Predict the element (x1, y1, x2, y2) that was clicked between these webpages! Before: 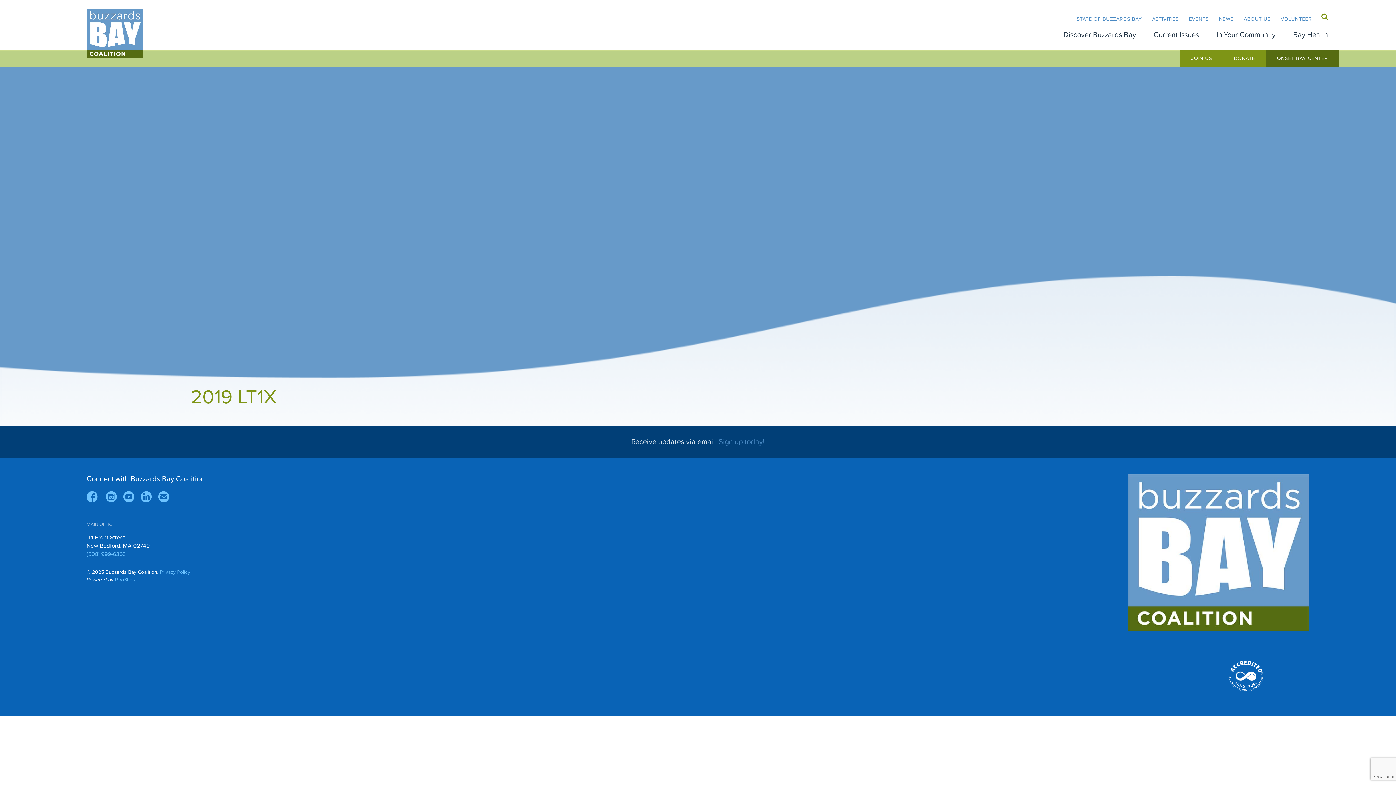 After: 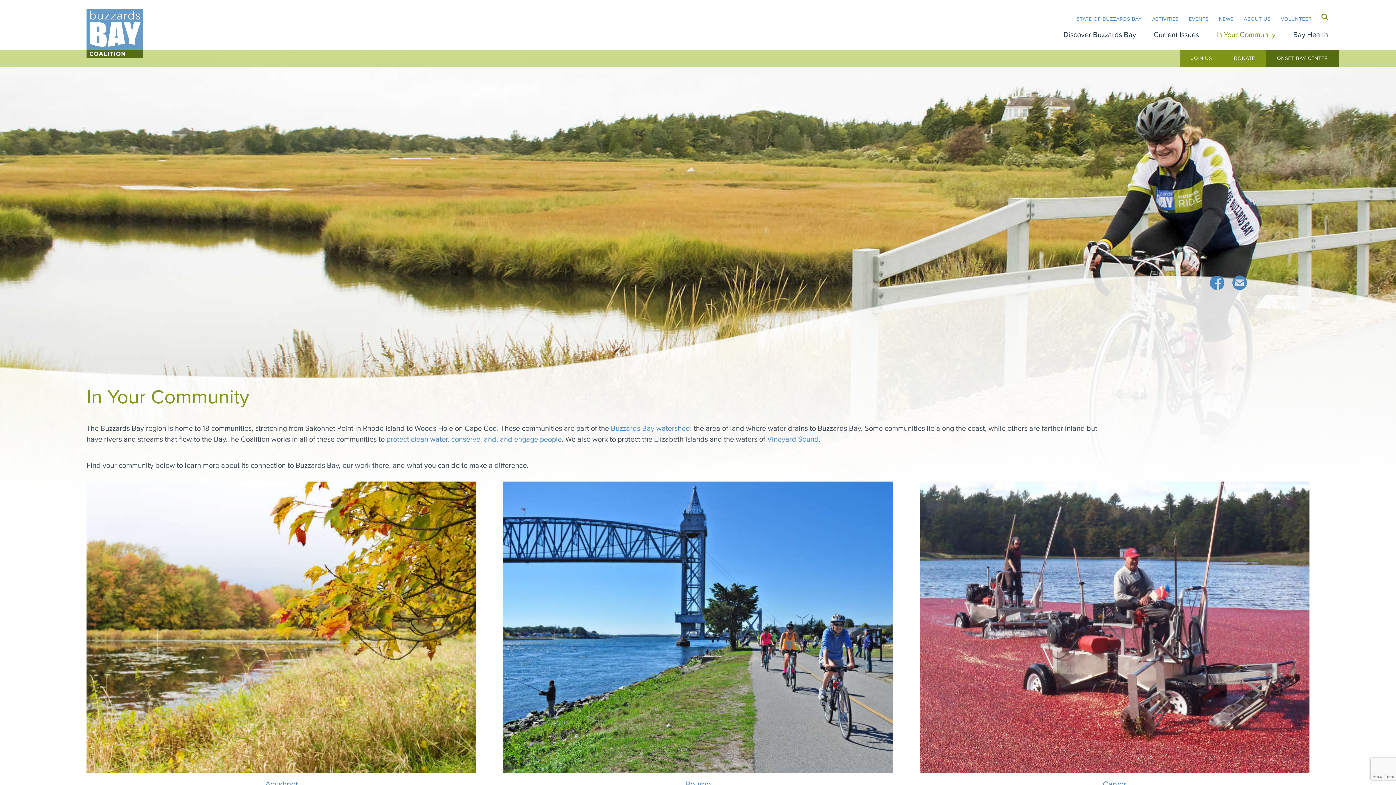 Action: bbox: (1216, 29, 1276, 40) label: In Your Community